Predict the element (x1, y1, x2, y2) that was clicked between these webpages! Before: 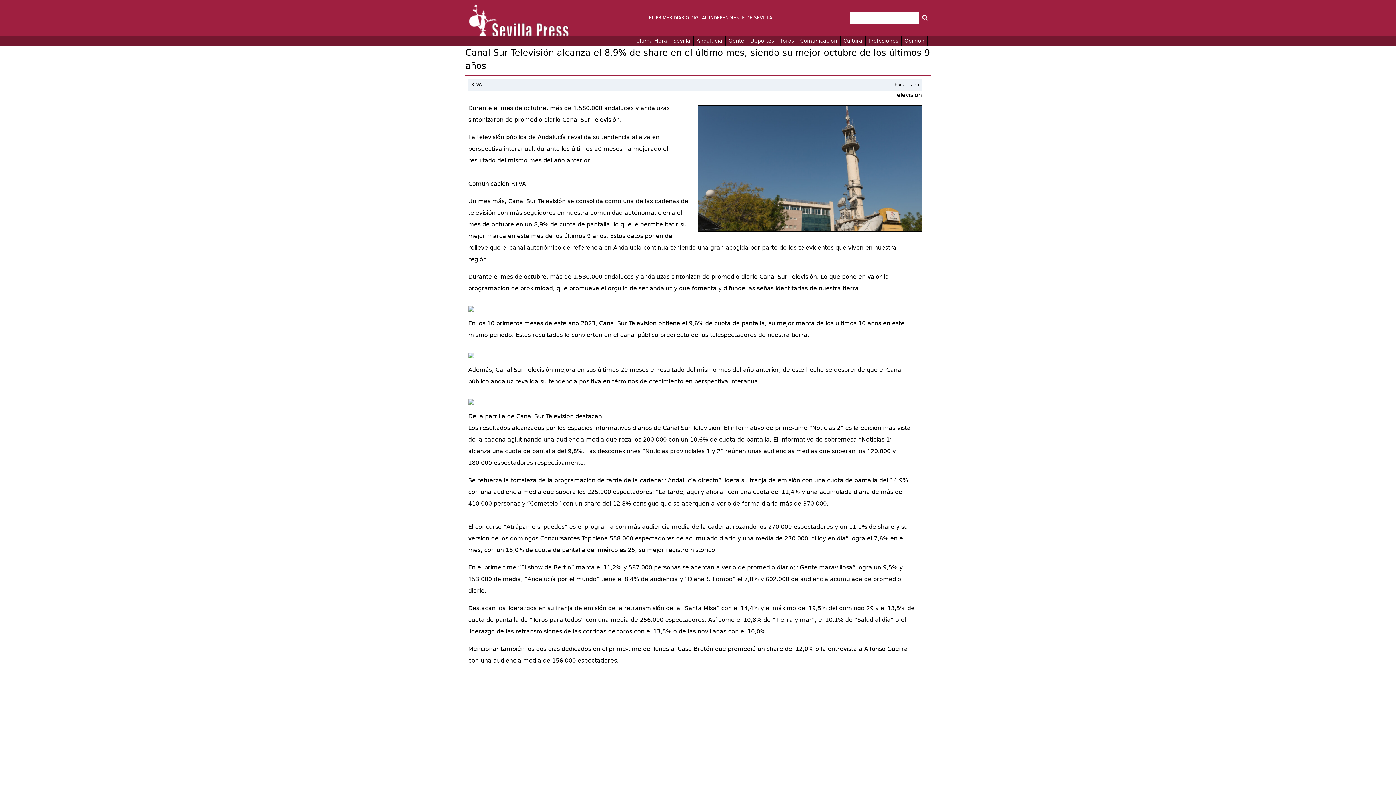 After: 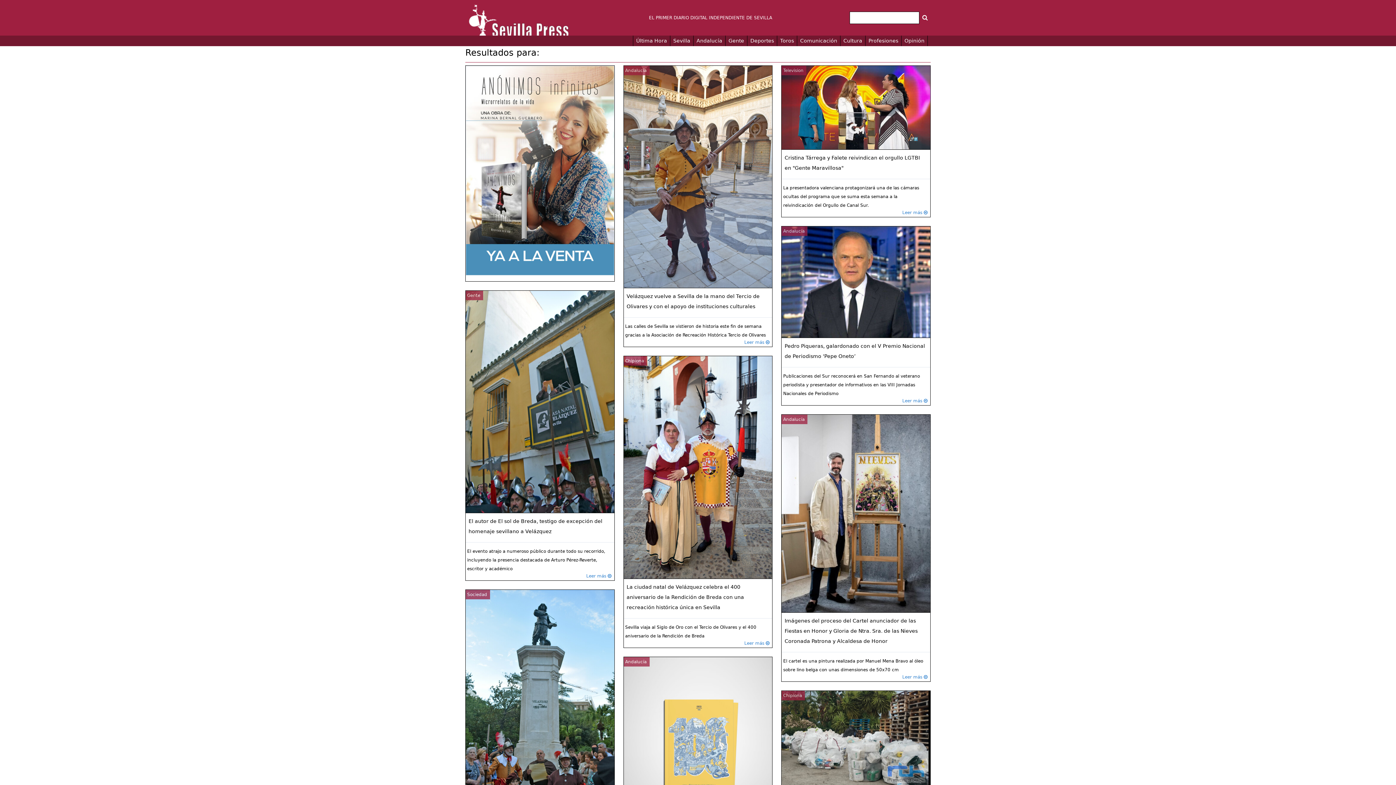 Action: bbox: (922, 11, 928, 24)